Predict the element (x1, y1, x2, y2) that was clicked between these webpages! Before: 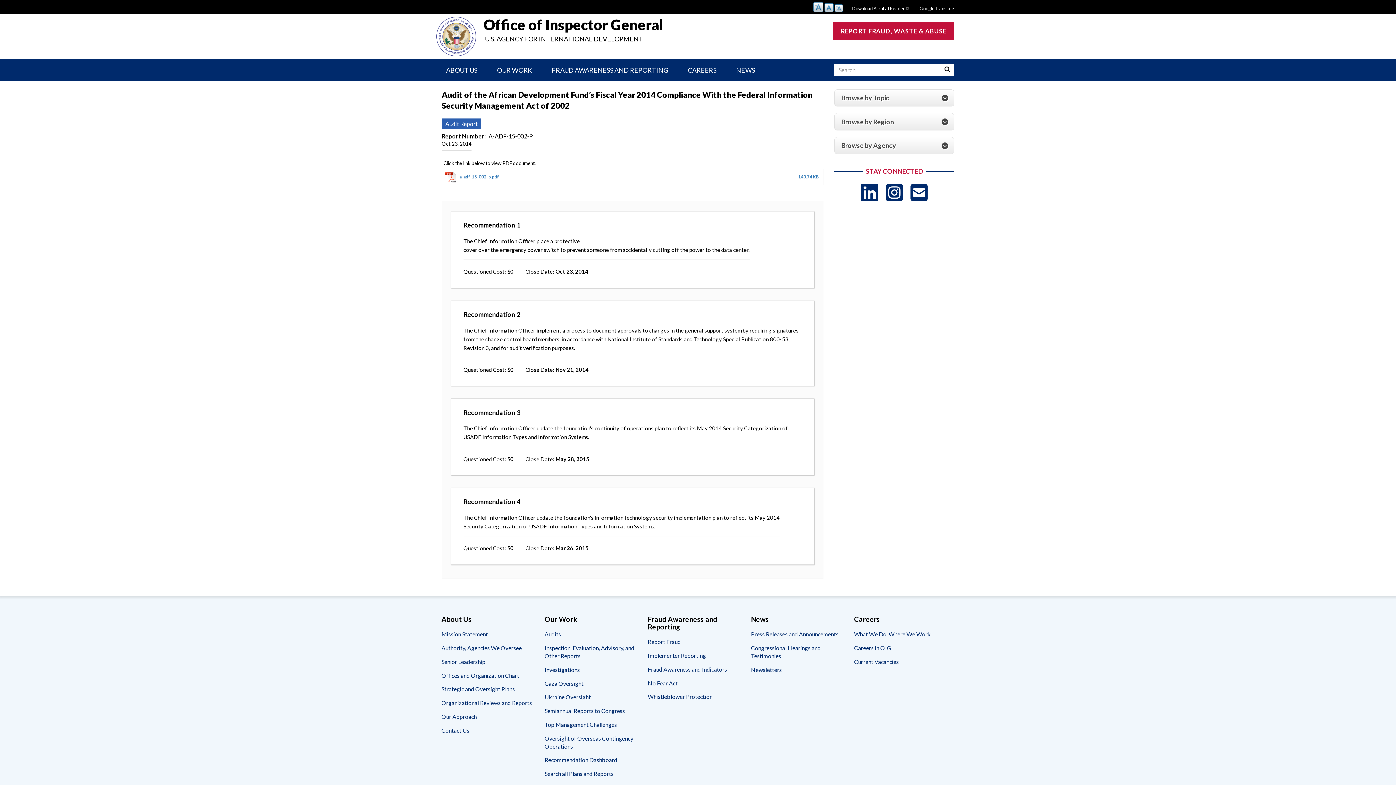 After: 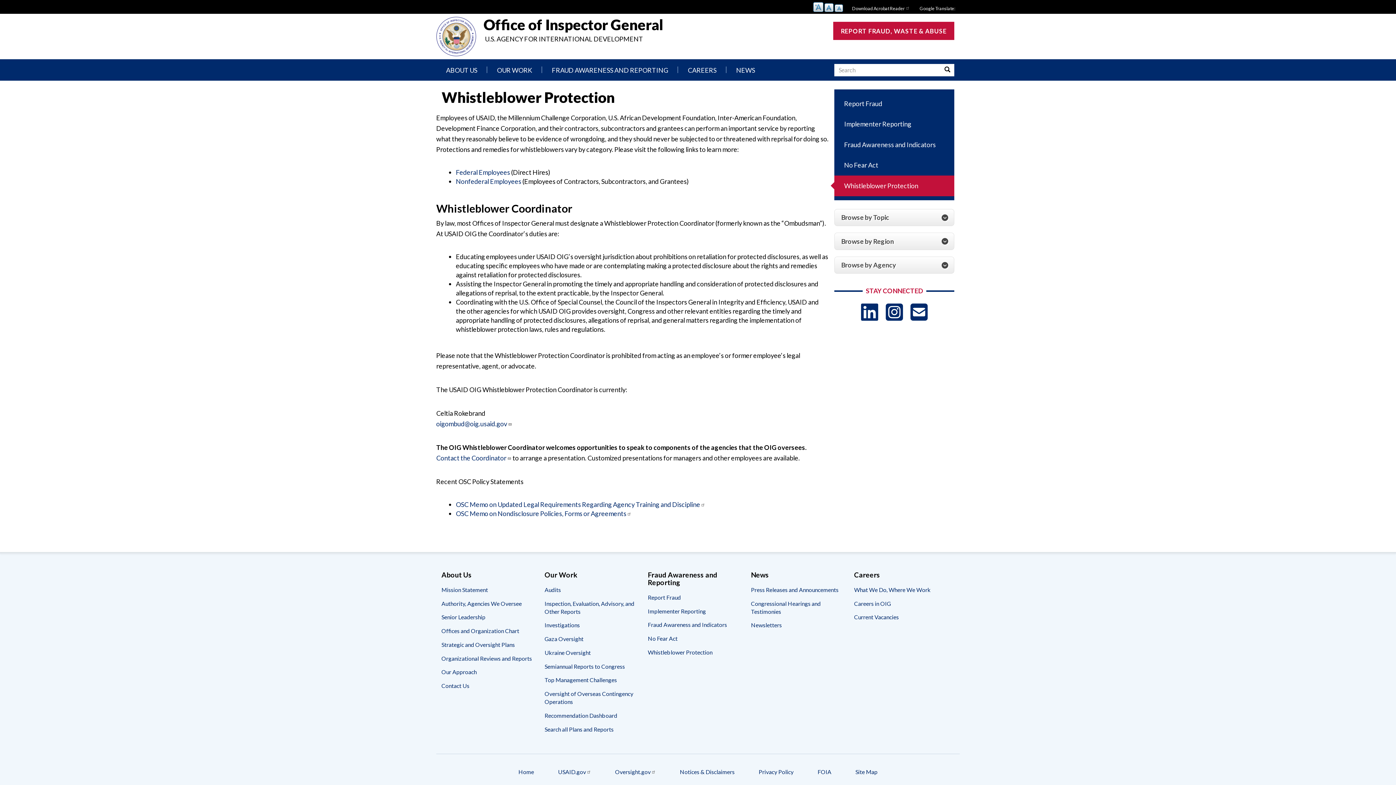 Action: label: Whistleblower Protection bbox: (647, 690, 739, 704)